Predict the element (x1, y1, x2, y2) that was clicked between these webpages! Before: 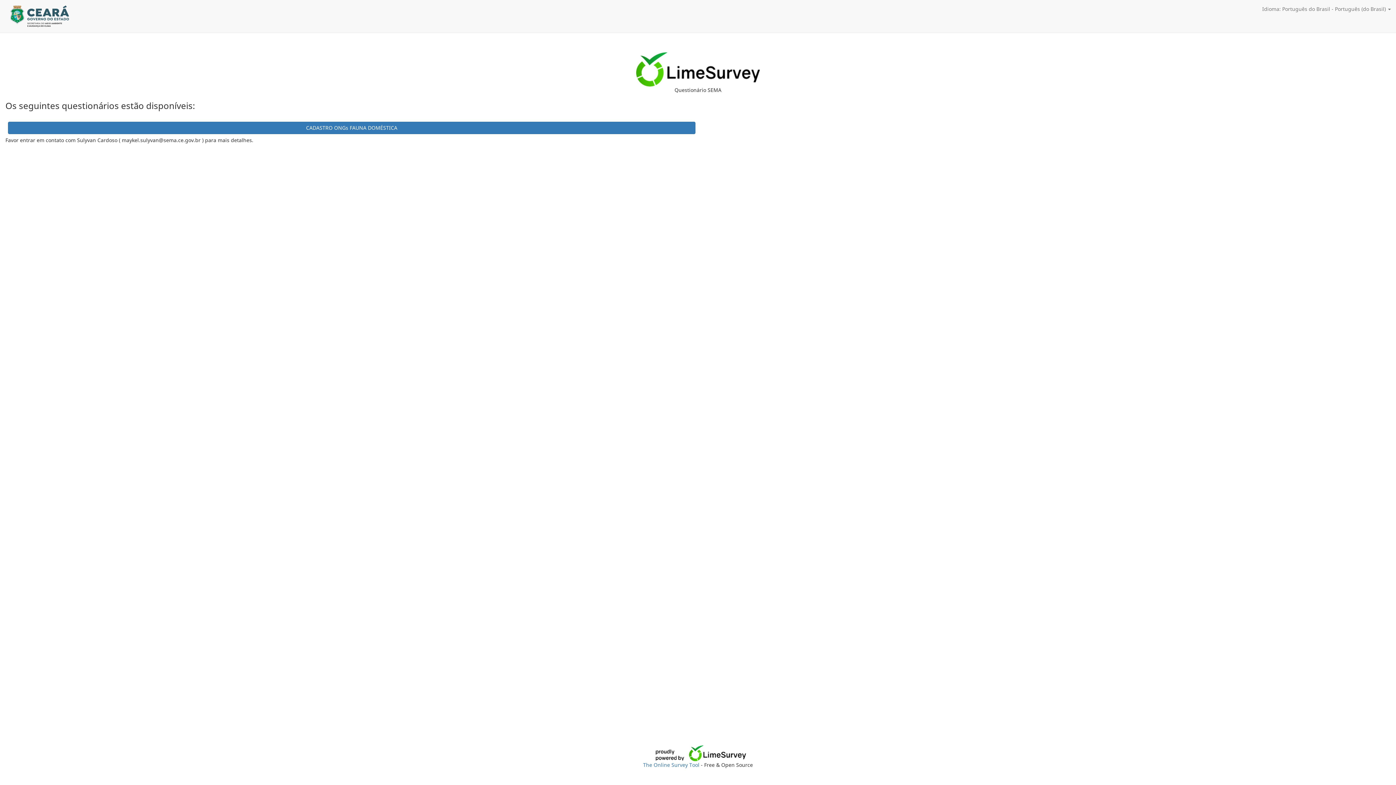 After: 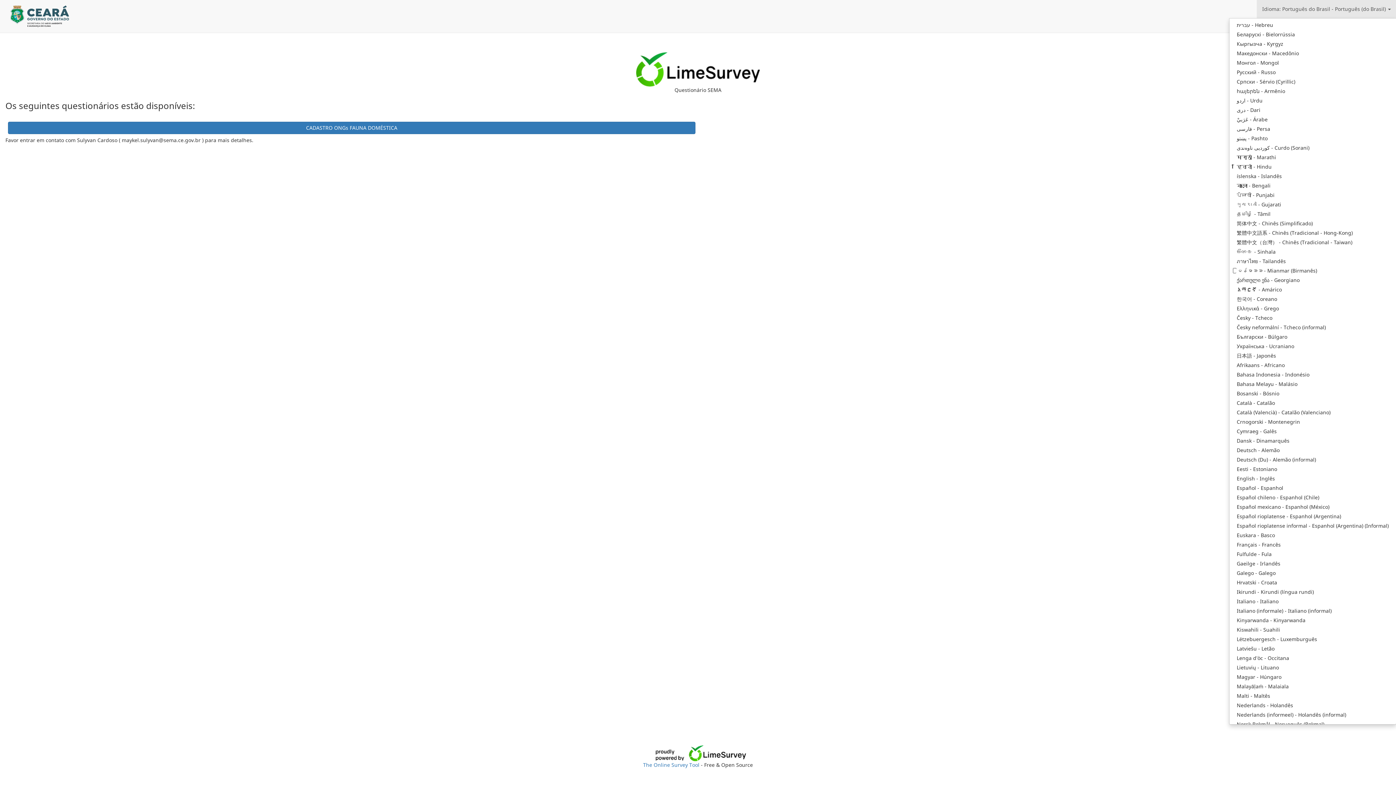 Action: label: Idioma: Português do Brasil - Português (do Brasil)  bbox: (1257, 0, 1396, 18)